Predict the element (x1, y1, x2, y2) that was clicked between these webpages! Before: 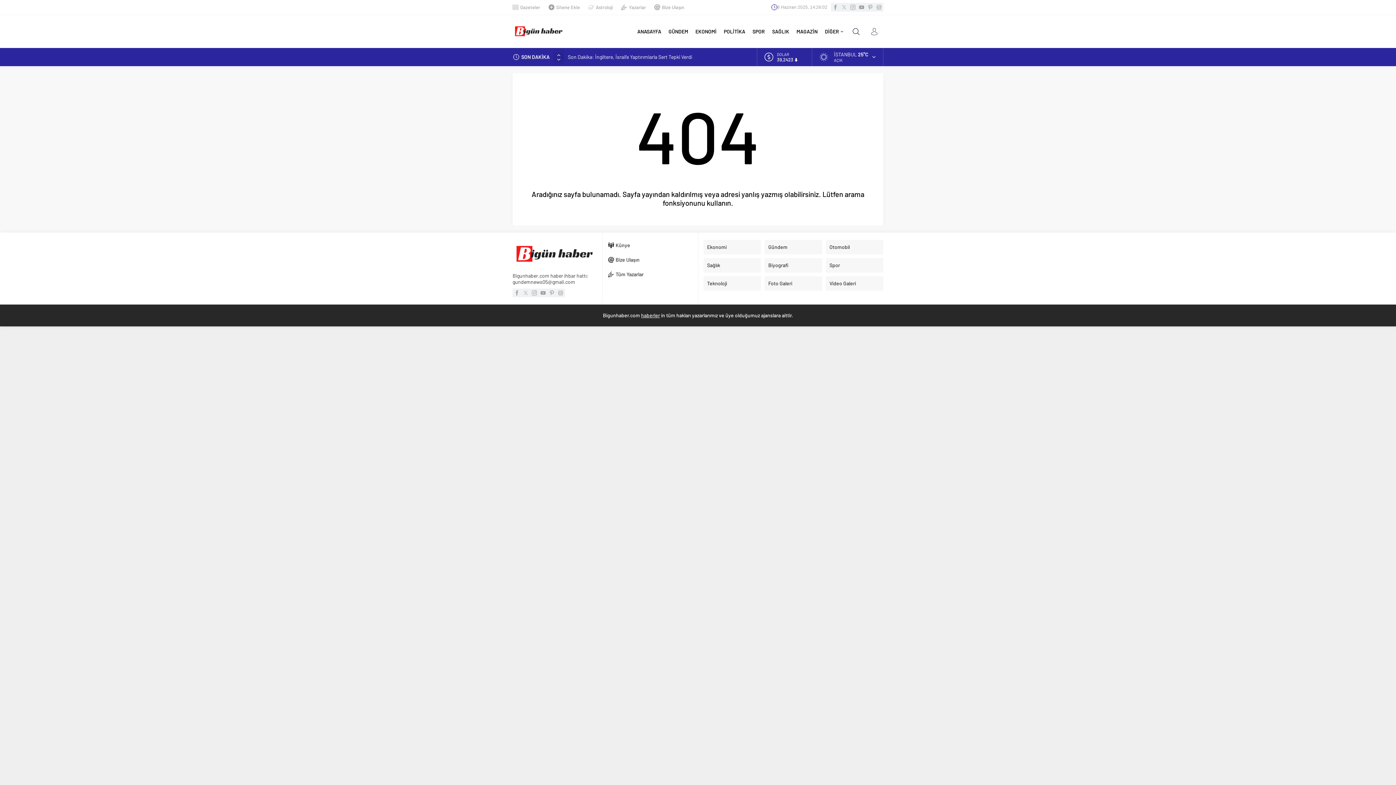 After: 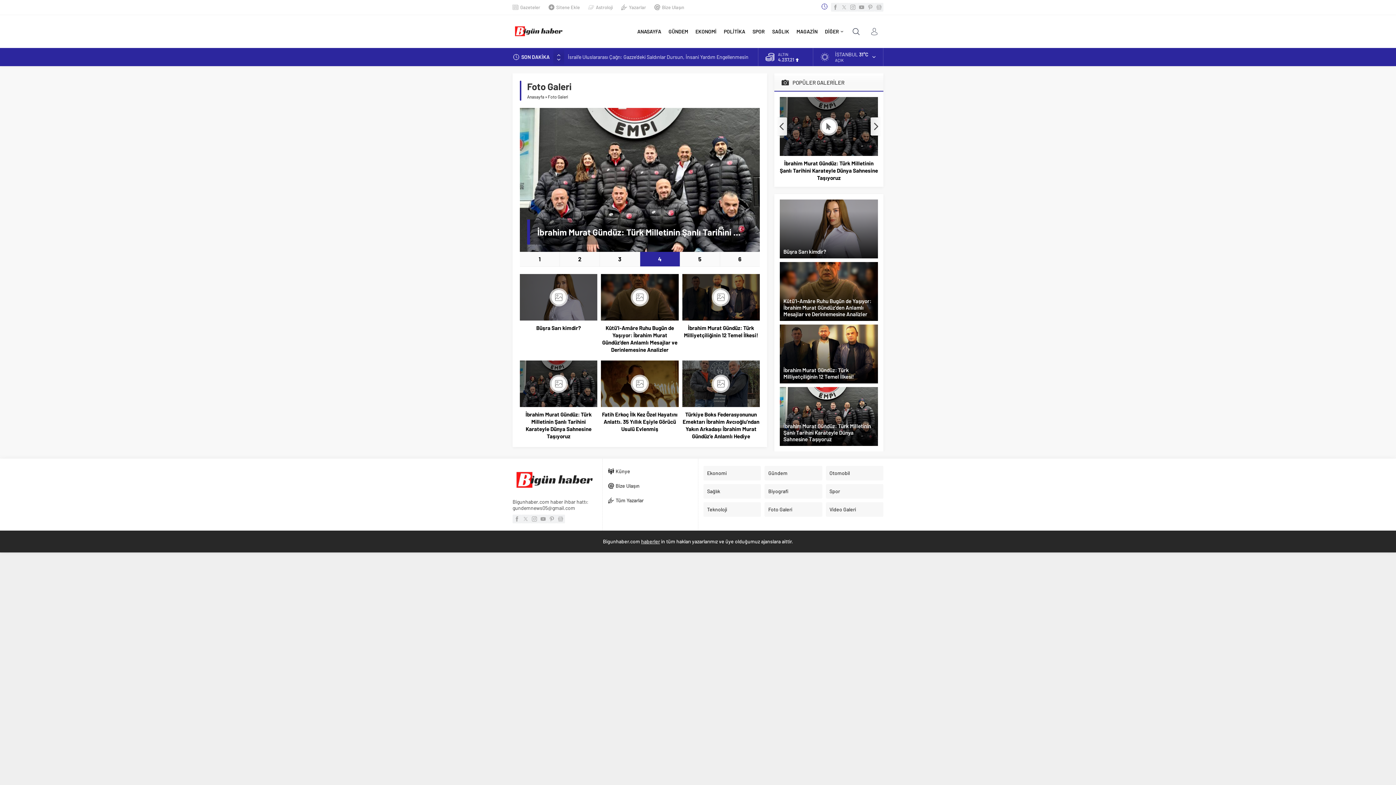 Action: label: Foto Galeri bbox: (764, 276, 822, 290)